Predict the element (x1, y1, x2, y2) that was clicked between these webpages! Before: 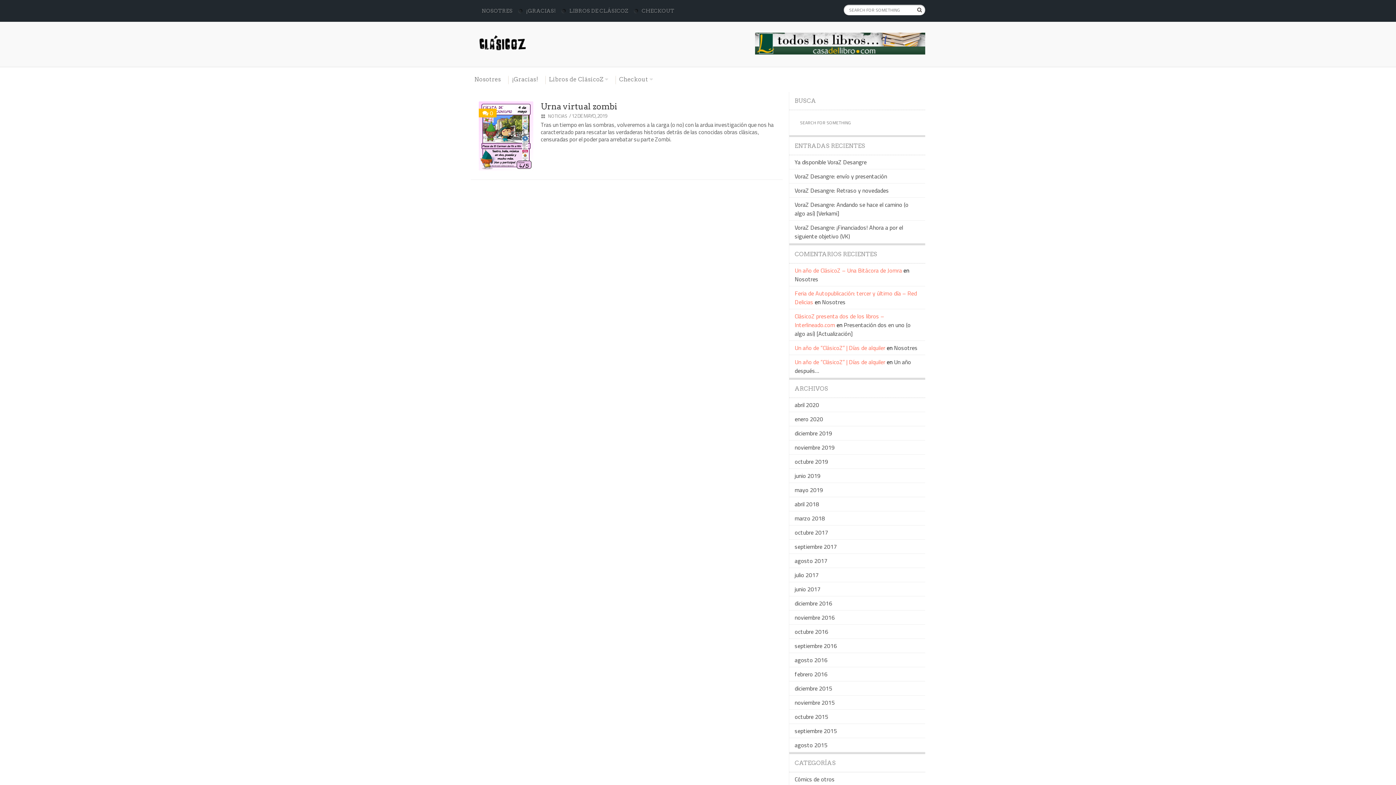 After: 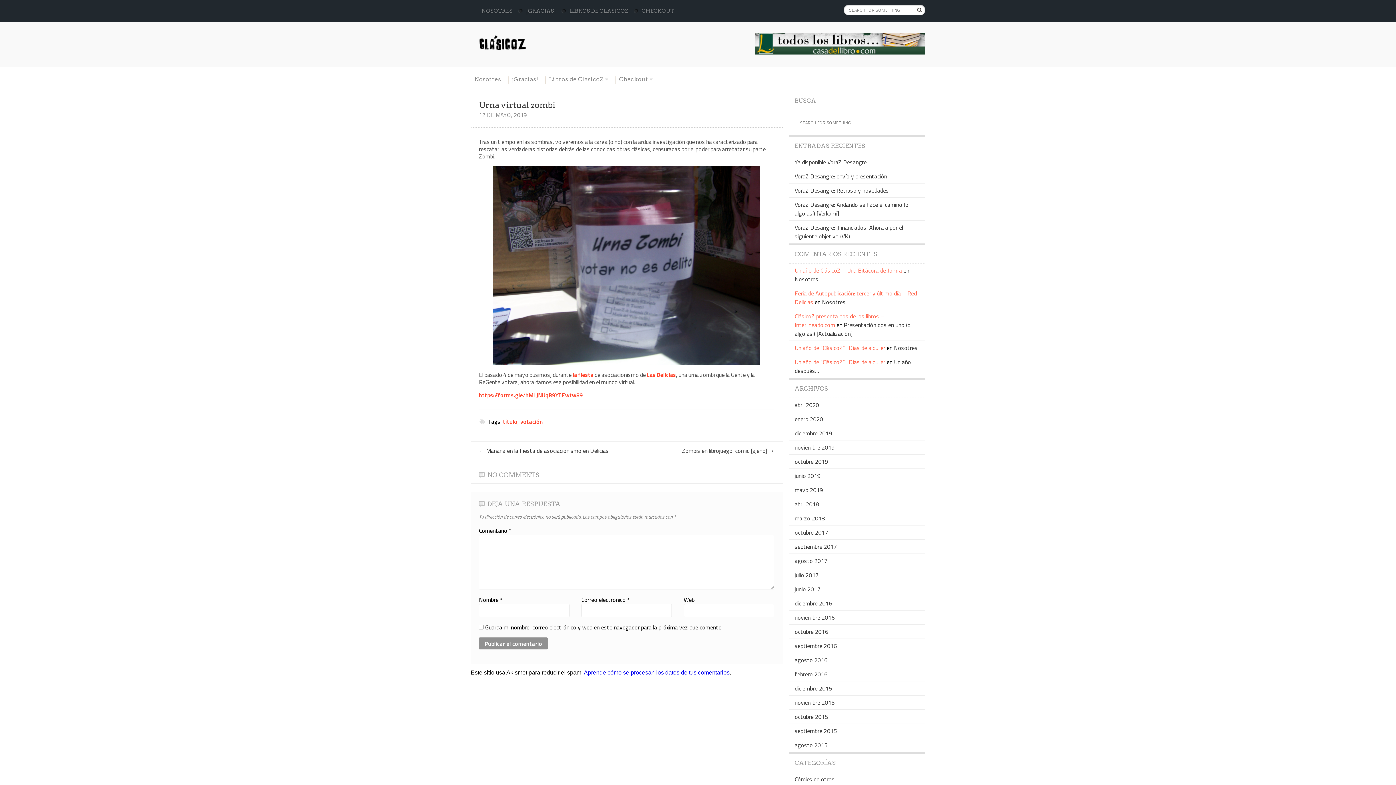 Action: label: Urna virtual zombi bbox: (540, 101, 617, 111)